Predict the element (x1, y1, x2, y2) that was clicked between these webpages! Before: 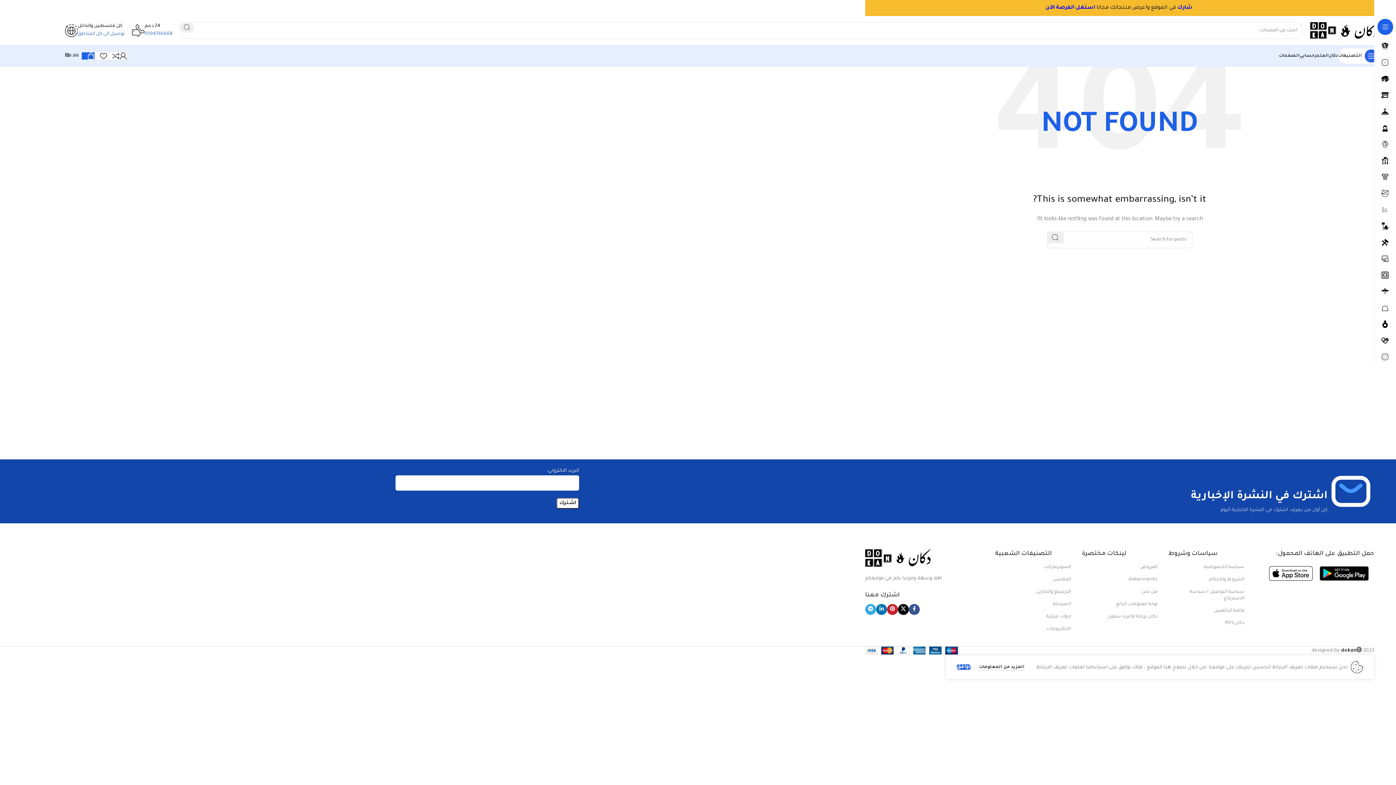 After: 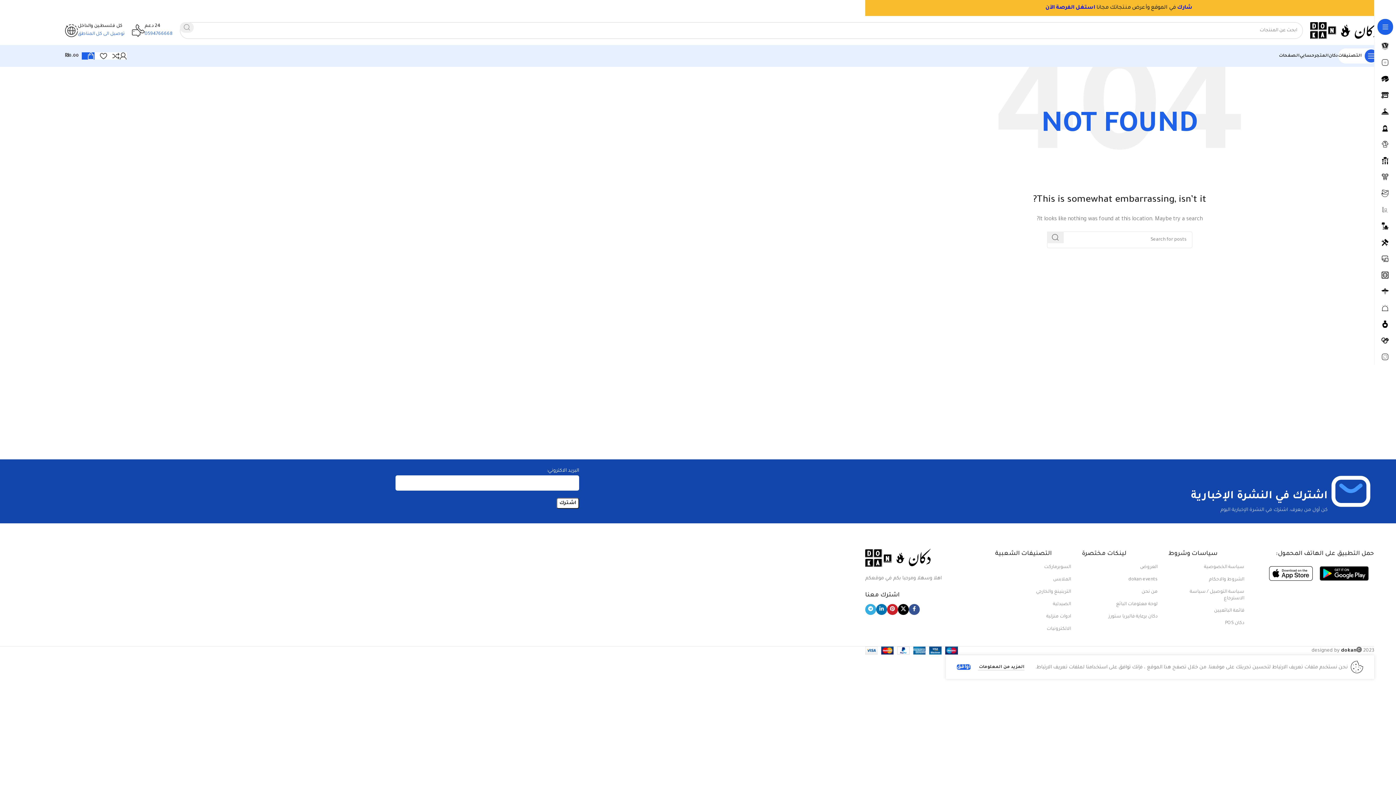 Action: label: Search  bbox: (180, 22, 193, 32)